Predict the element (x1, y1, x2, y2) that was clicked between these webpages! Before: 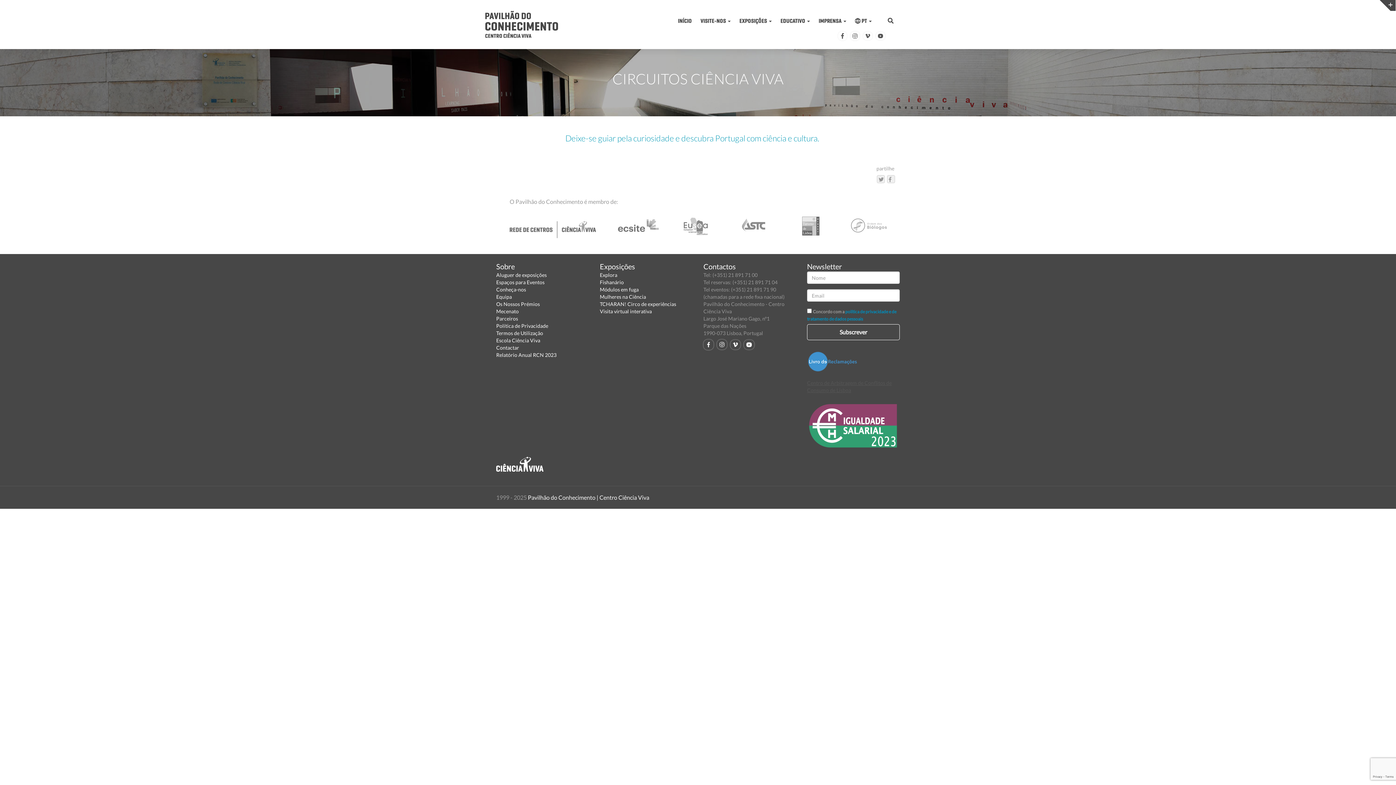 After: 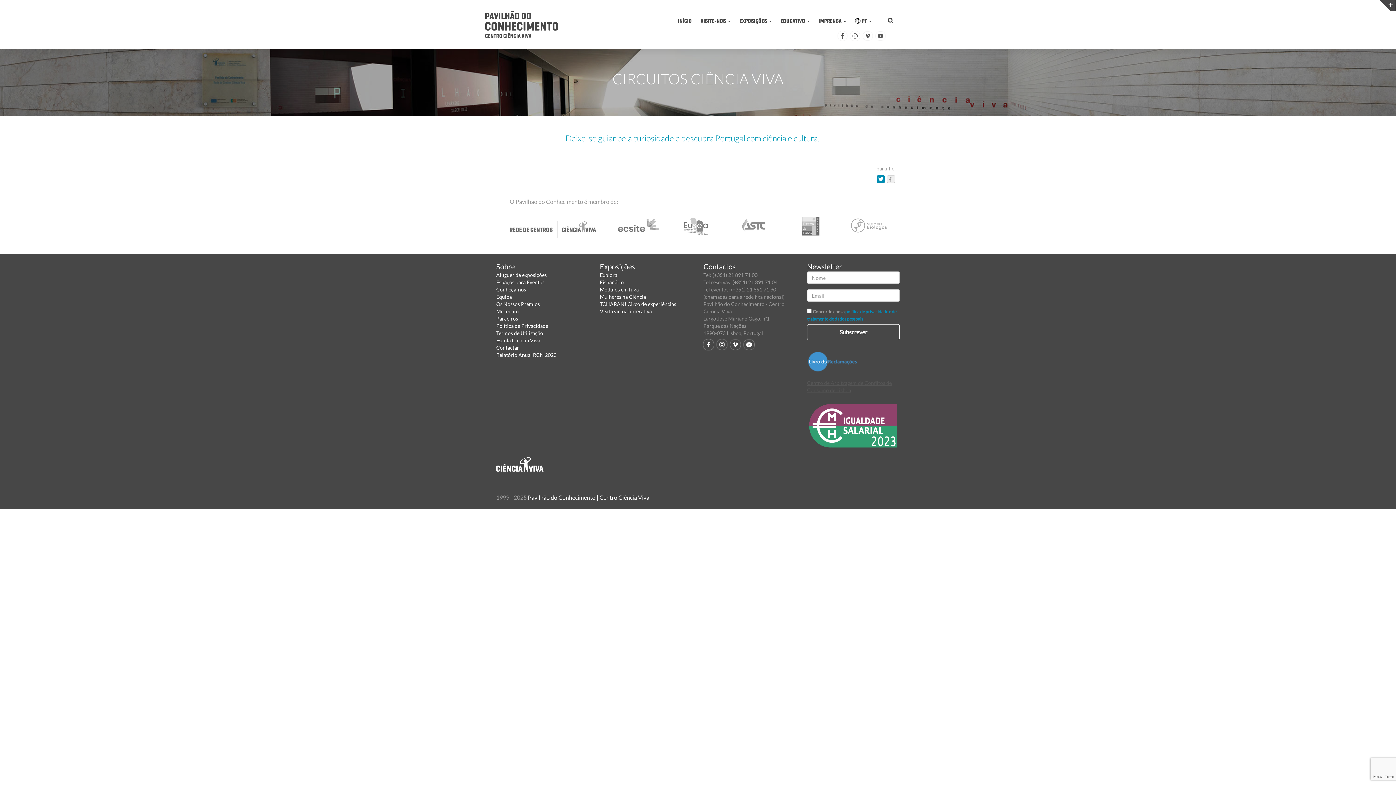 Action: bbox: (877, 175, 885, 183)